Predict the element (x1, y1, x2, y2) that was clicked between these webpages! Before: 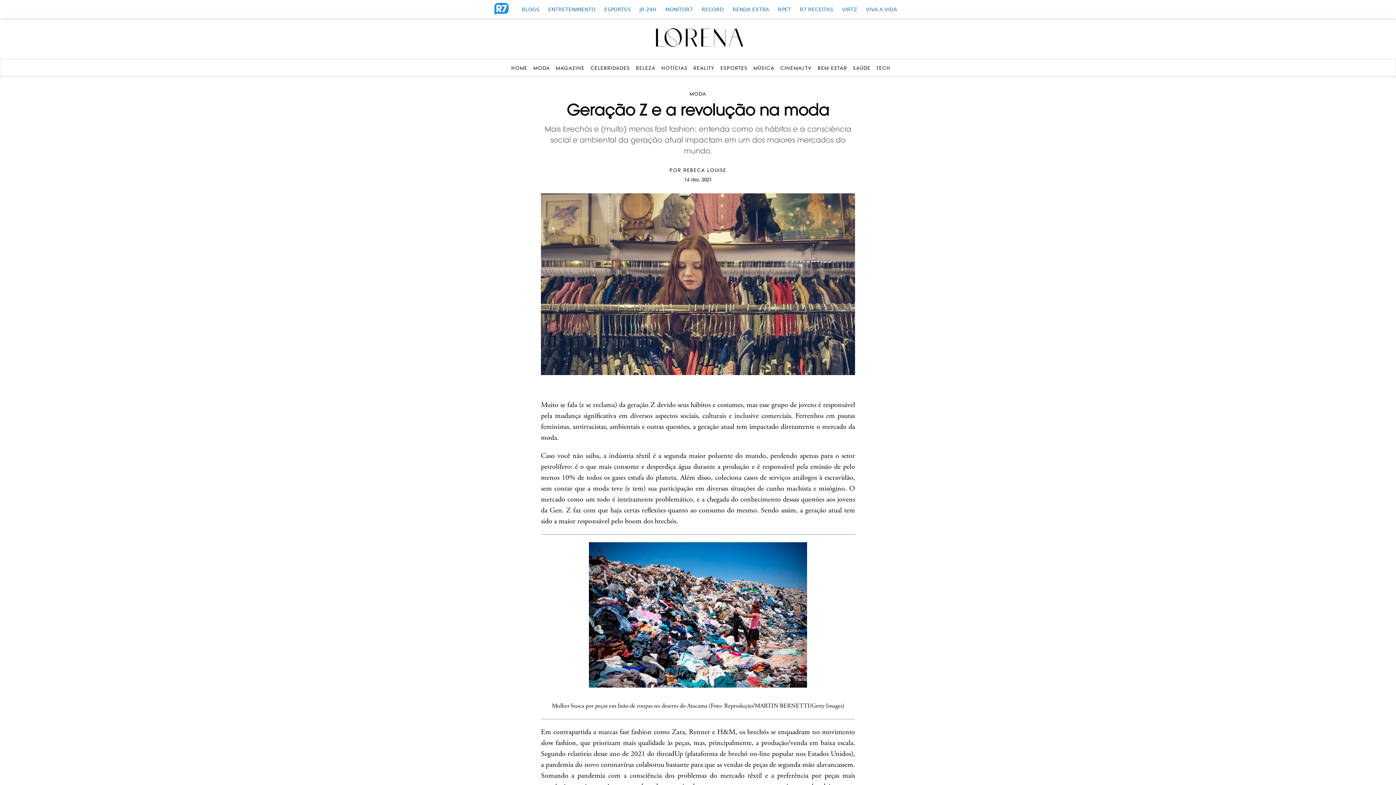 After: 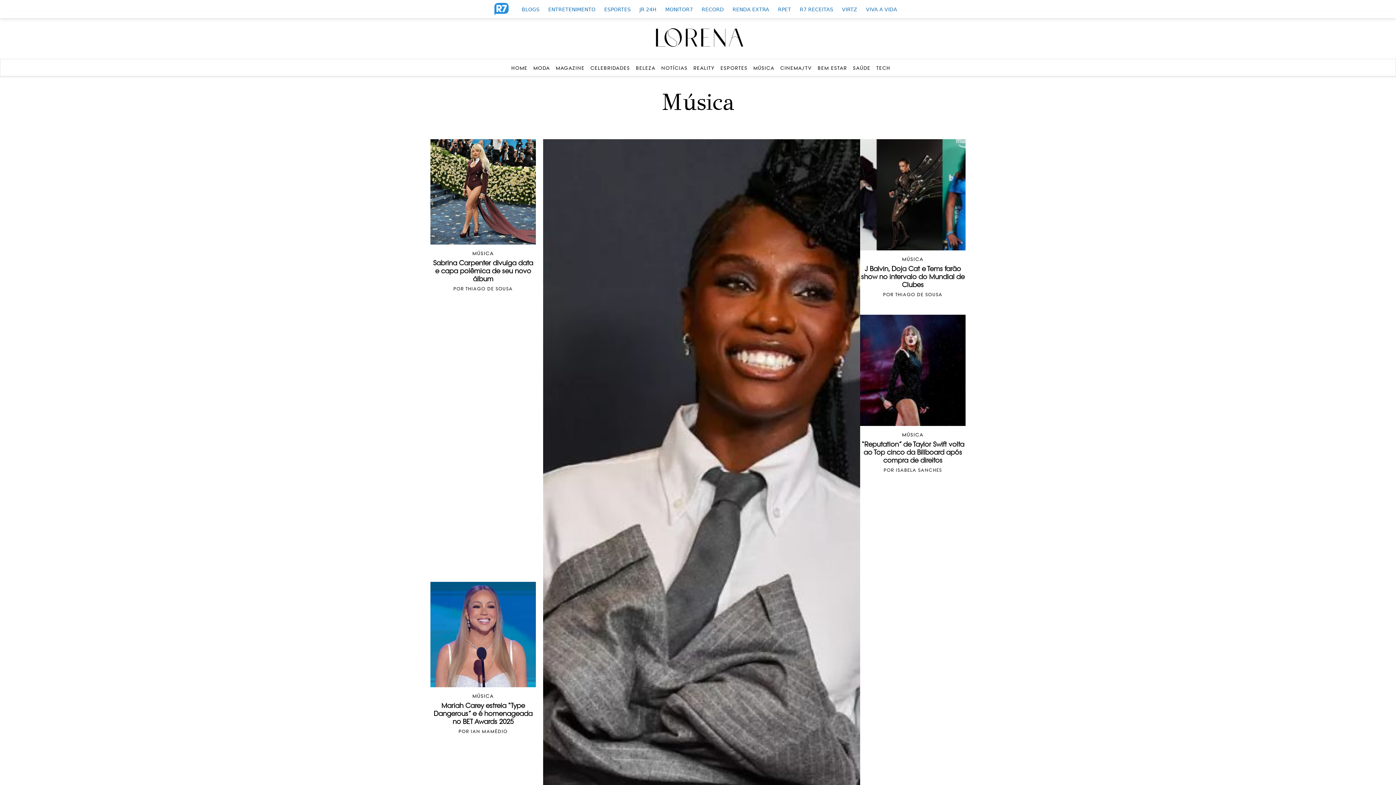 Action: label: MÚSICA bbox: (753, 65, 774, 70)